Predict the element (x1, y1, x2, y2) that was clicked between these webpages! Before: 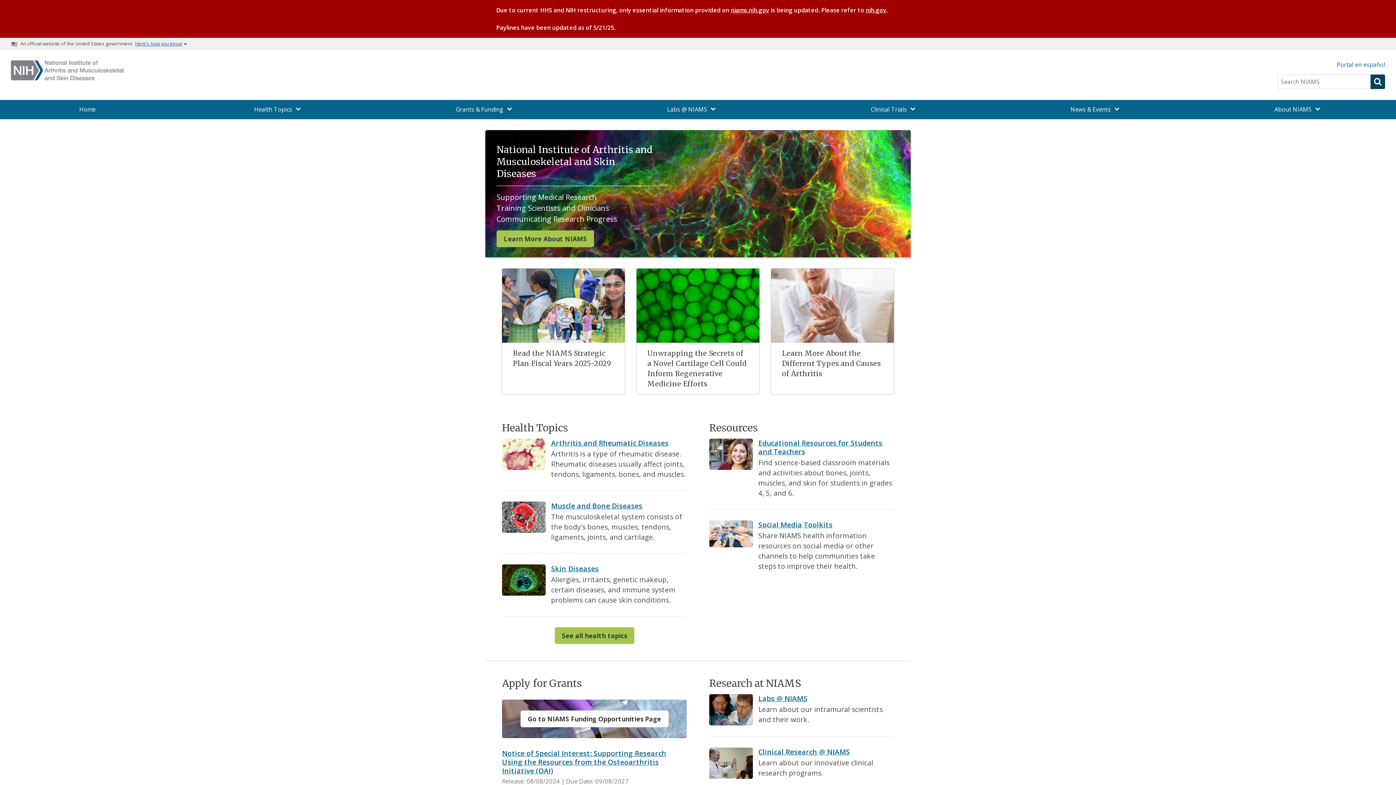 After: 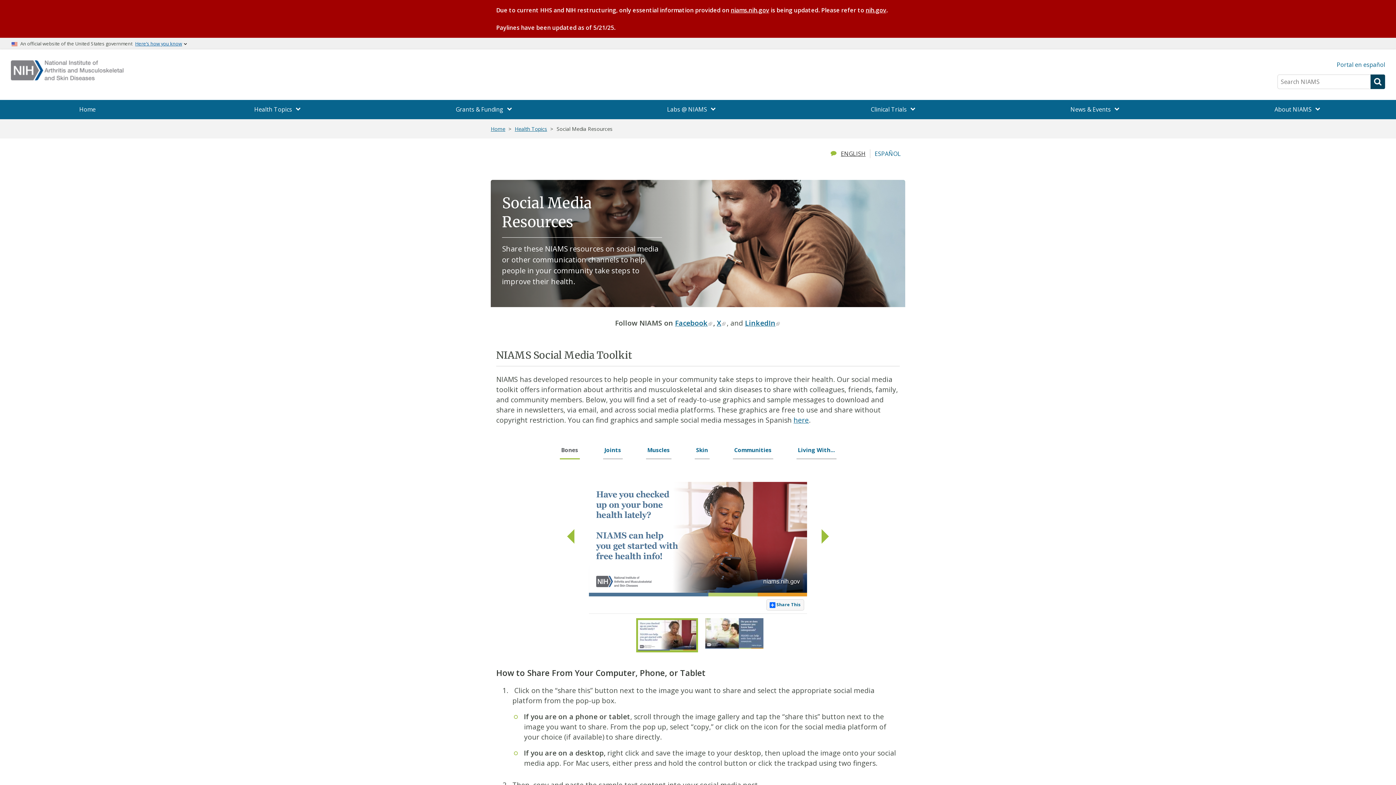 Action: bbox: (758, 519, 832, 529) label: Social Media Toolkits